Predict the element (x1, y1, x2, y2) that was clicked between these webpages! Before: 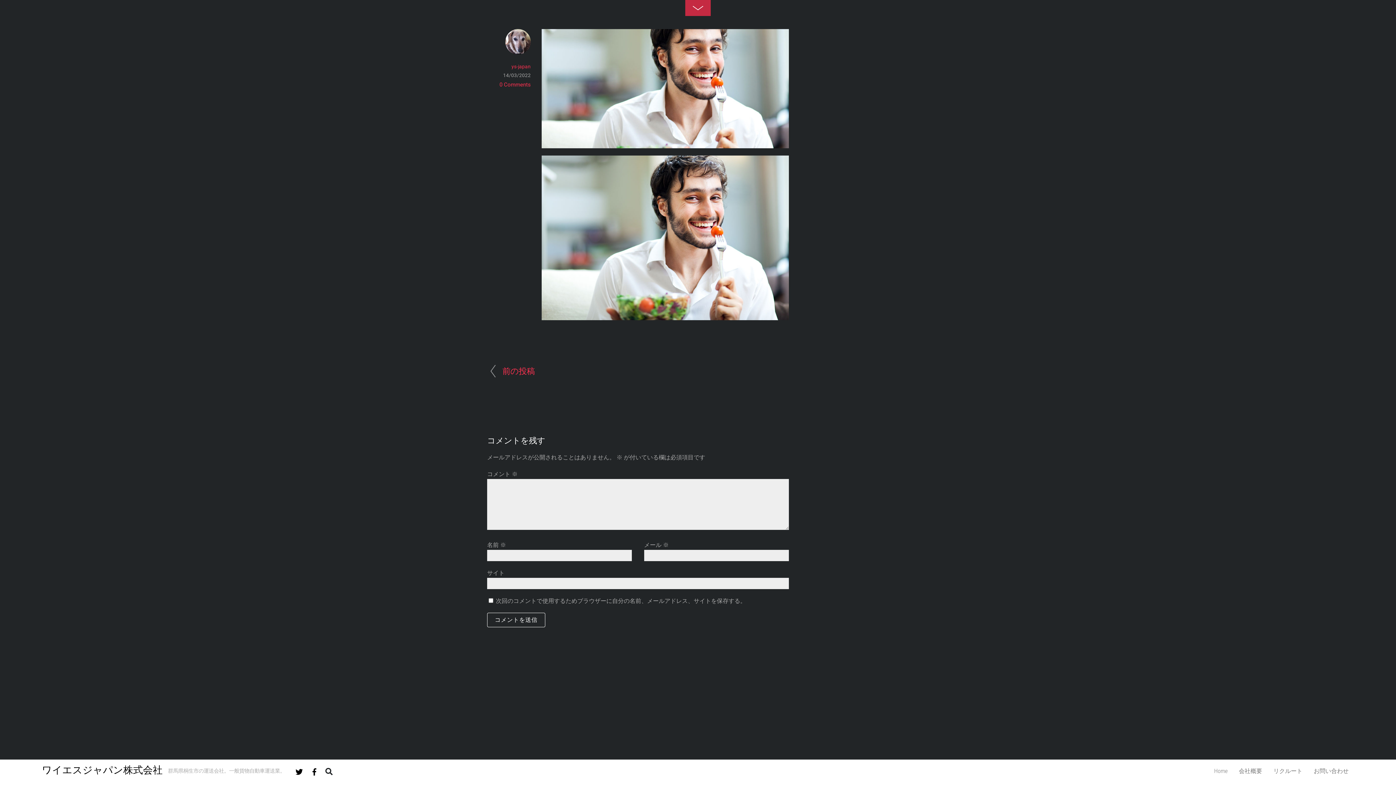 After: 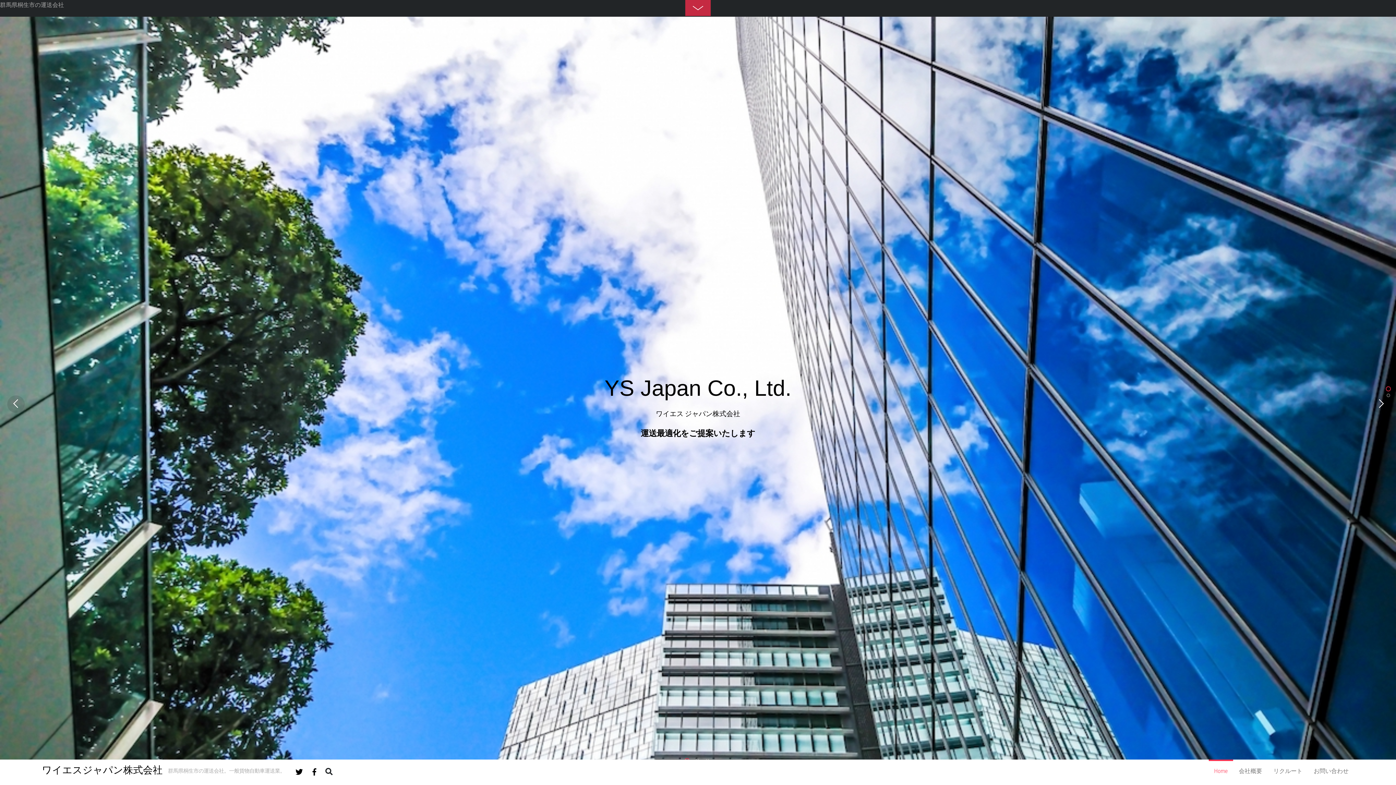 Action: bbox: (1209, 760, 1233, 781) label: Home